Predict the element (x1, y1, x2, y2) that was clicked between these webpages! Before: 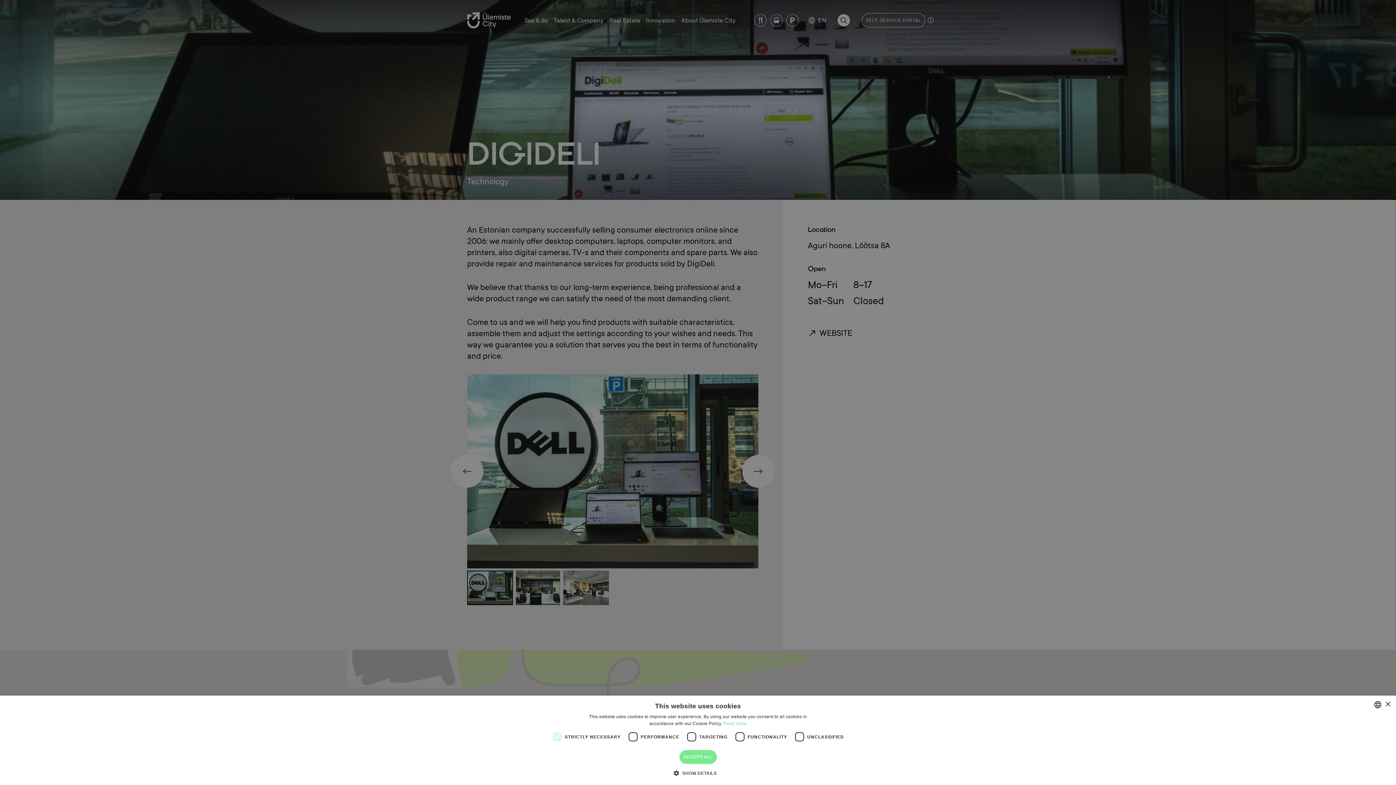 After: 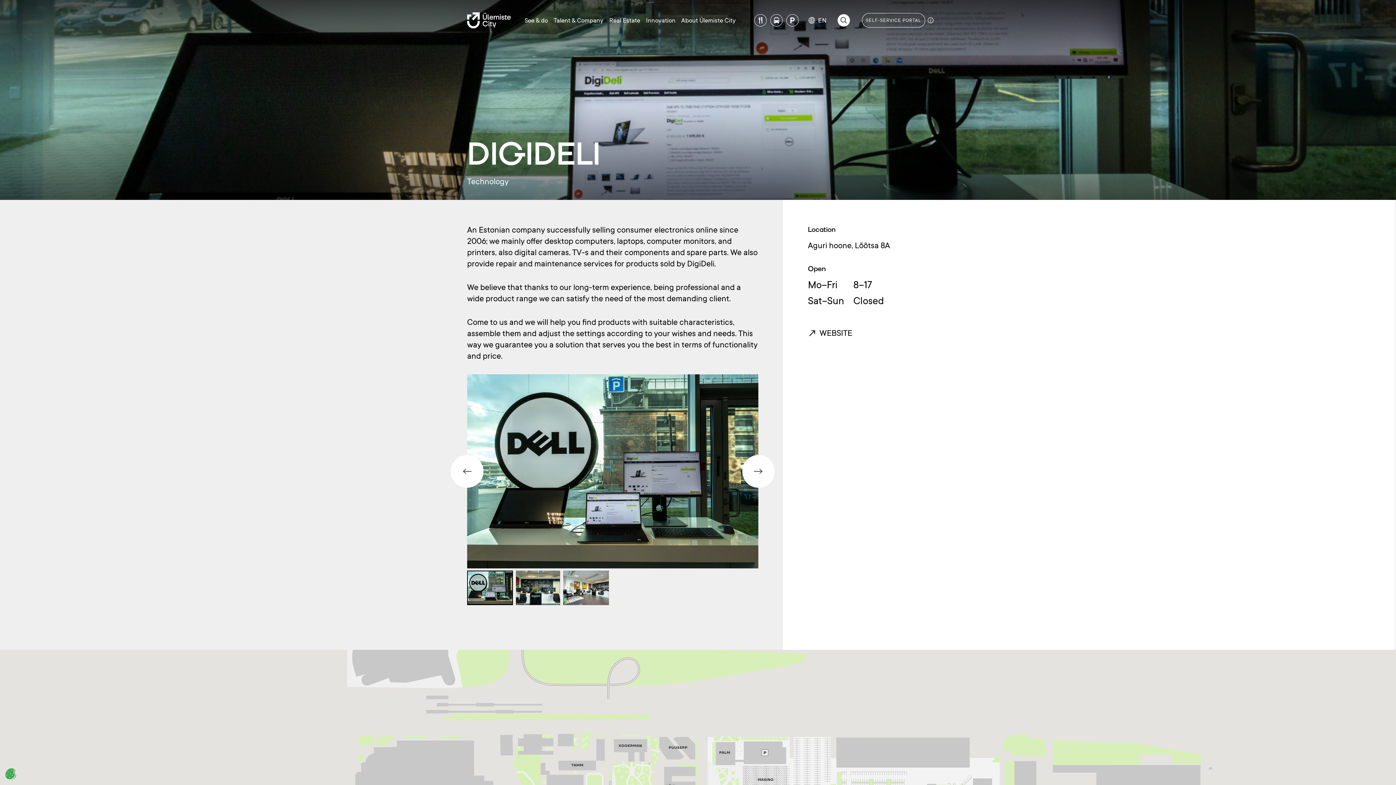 Action: bbox: (1385, 702, 1390, 707) label: Close